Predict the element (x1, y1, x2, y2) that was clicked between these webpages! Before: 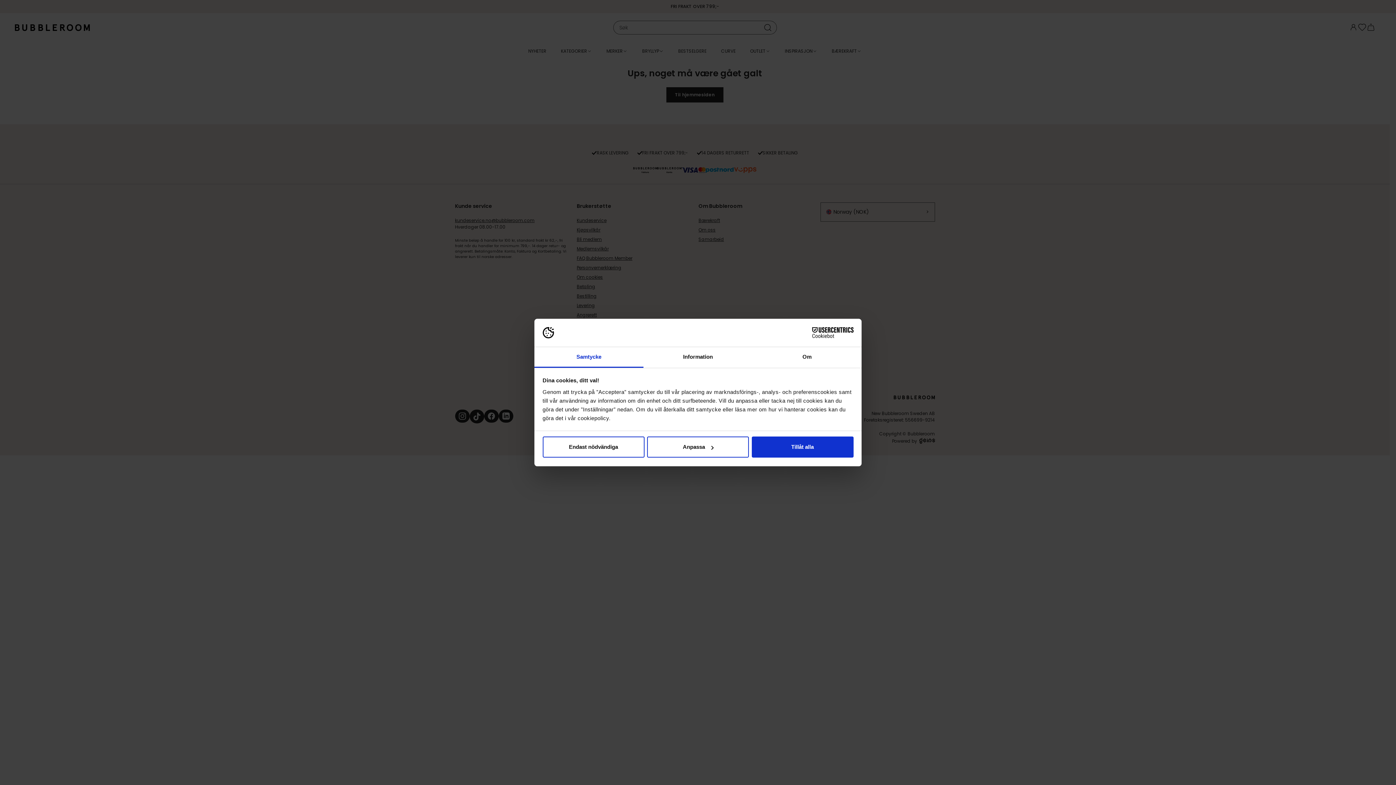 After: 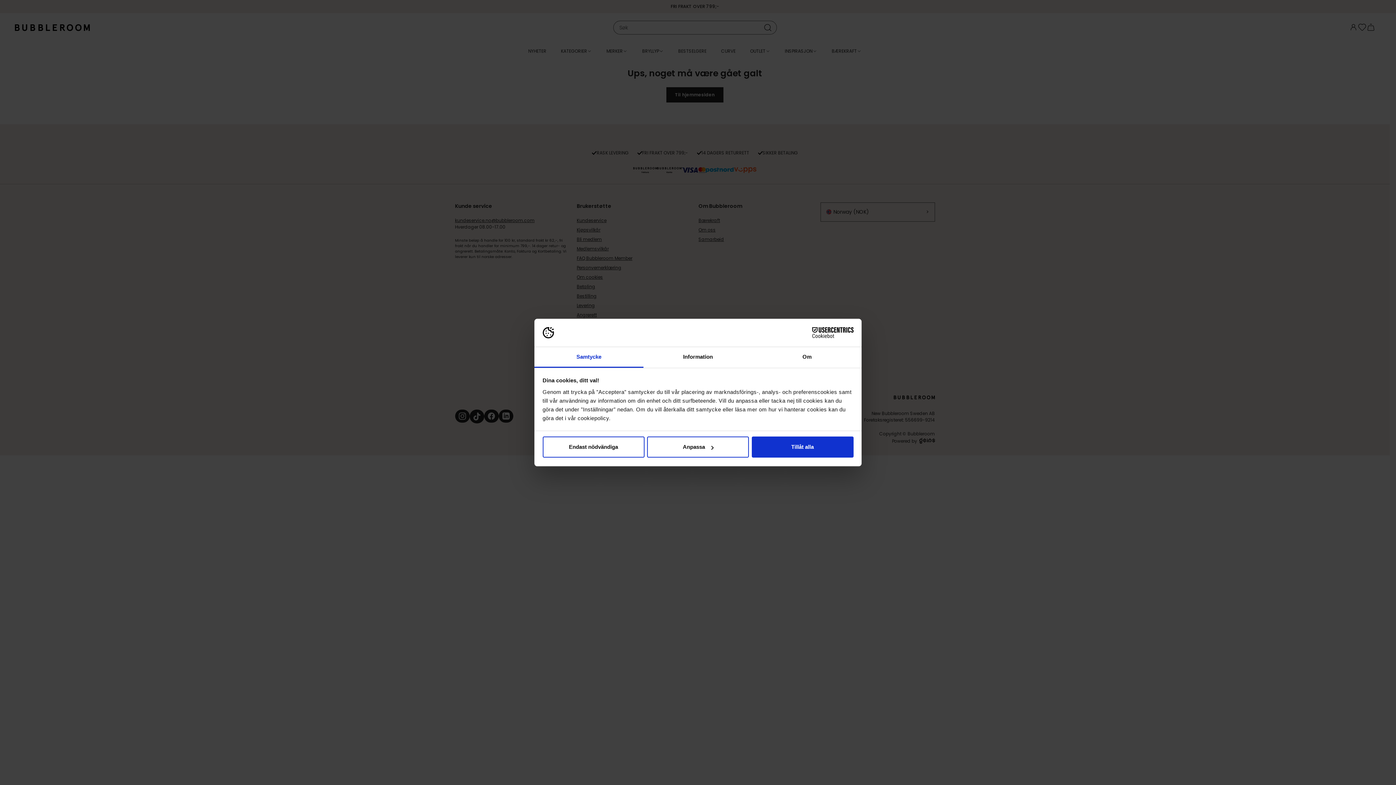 Action: bbox: (790, 327, 853, 338) label: Cookiebot - opens in a new window